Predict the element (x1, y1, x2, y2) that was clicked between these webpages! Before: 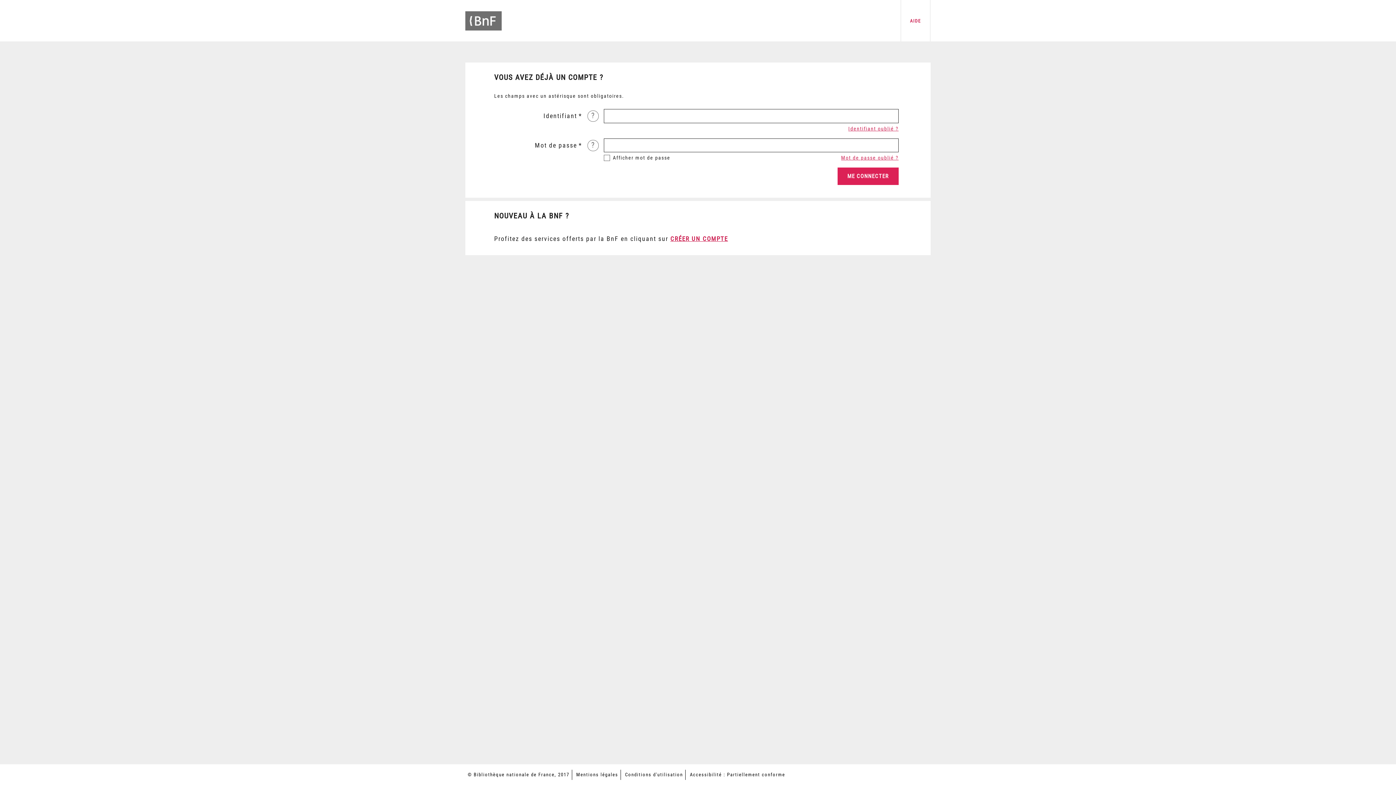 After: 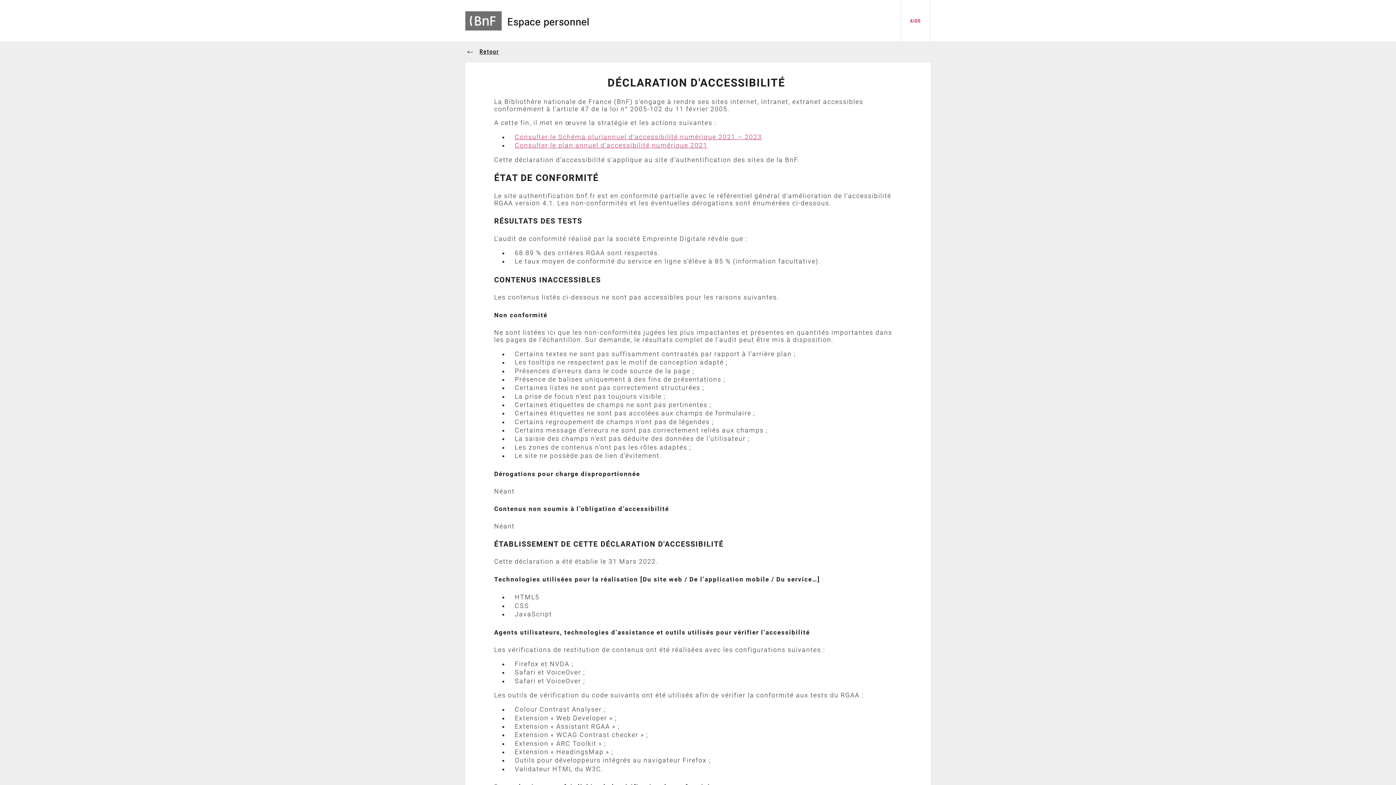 Action: bbox: (690, 772, 785, 777) label: Accessibilité : Partiellement conforme